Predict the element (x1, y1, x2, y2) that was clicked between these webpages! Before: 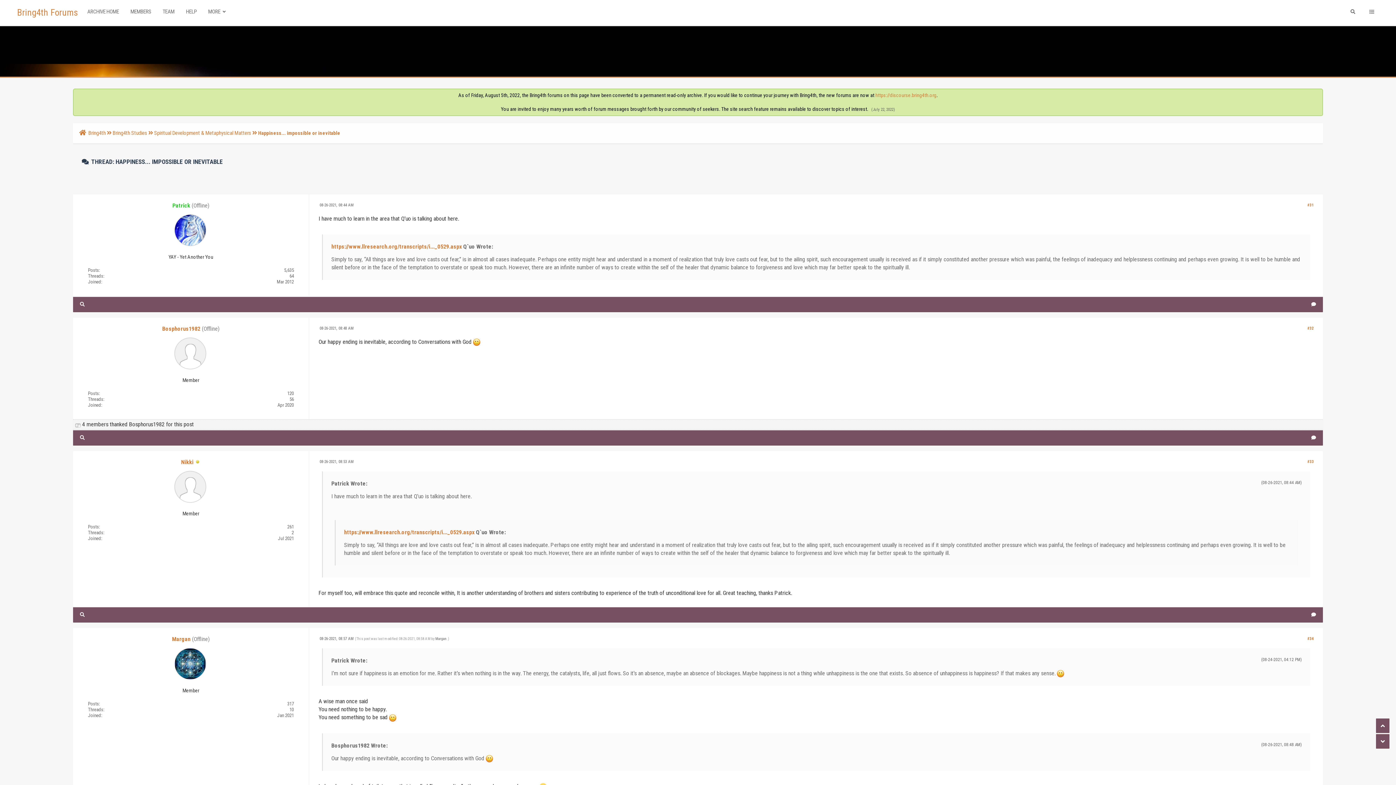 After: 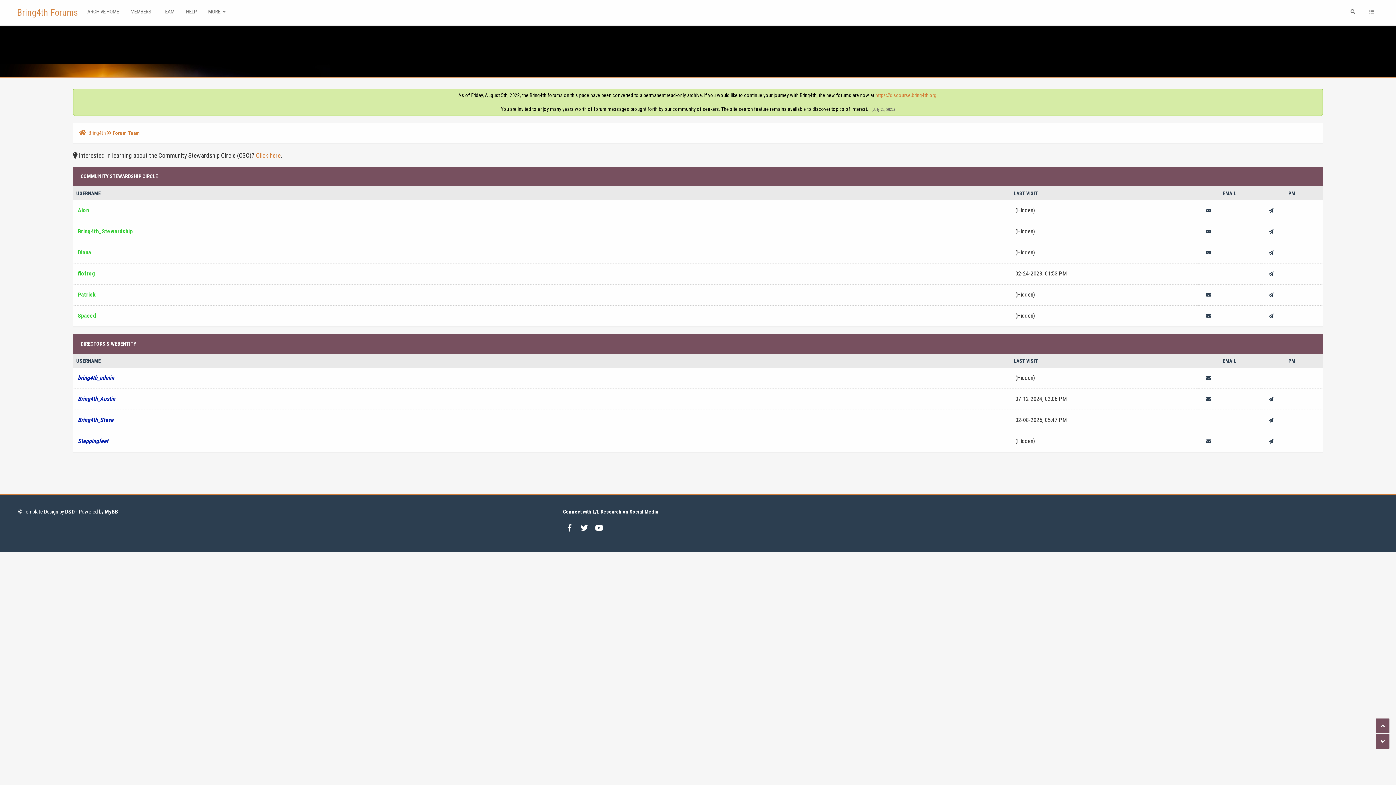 Action: bbox: (157, 0, 179, 23) label: TEAM